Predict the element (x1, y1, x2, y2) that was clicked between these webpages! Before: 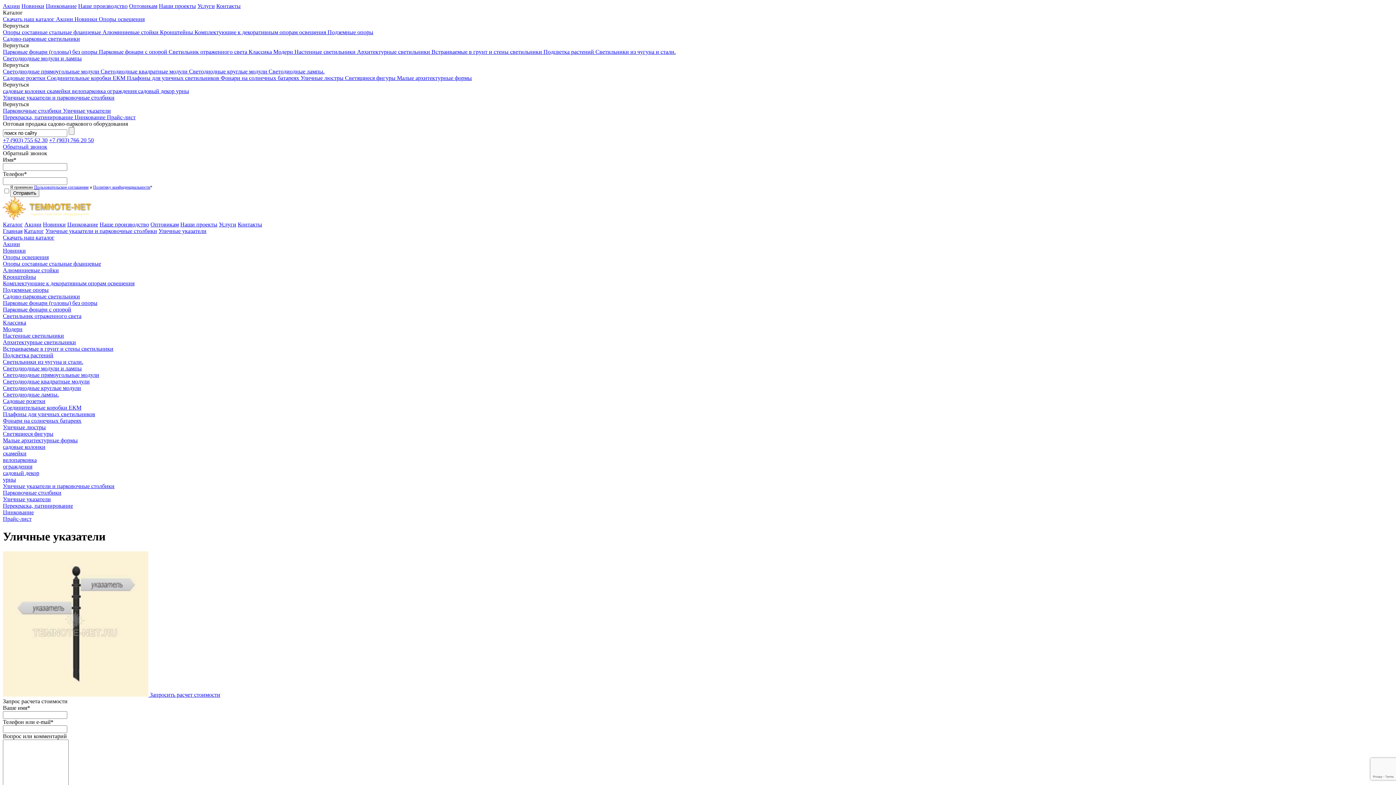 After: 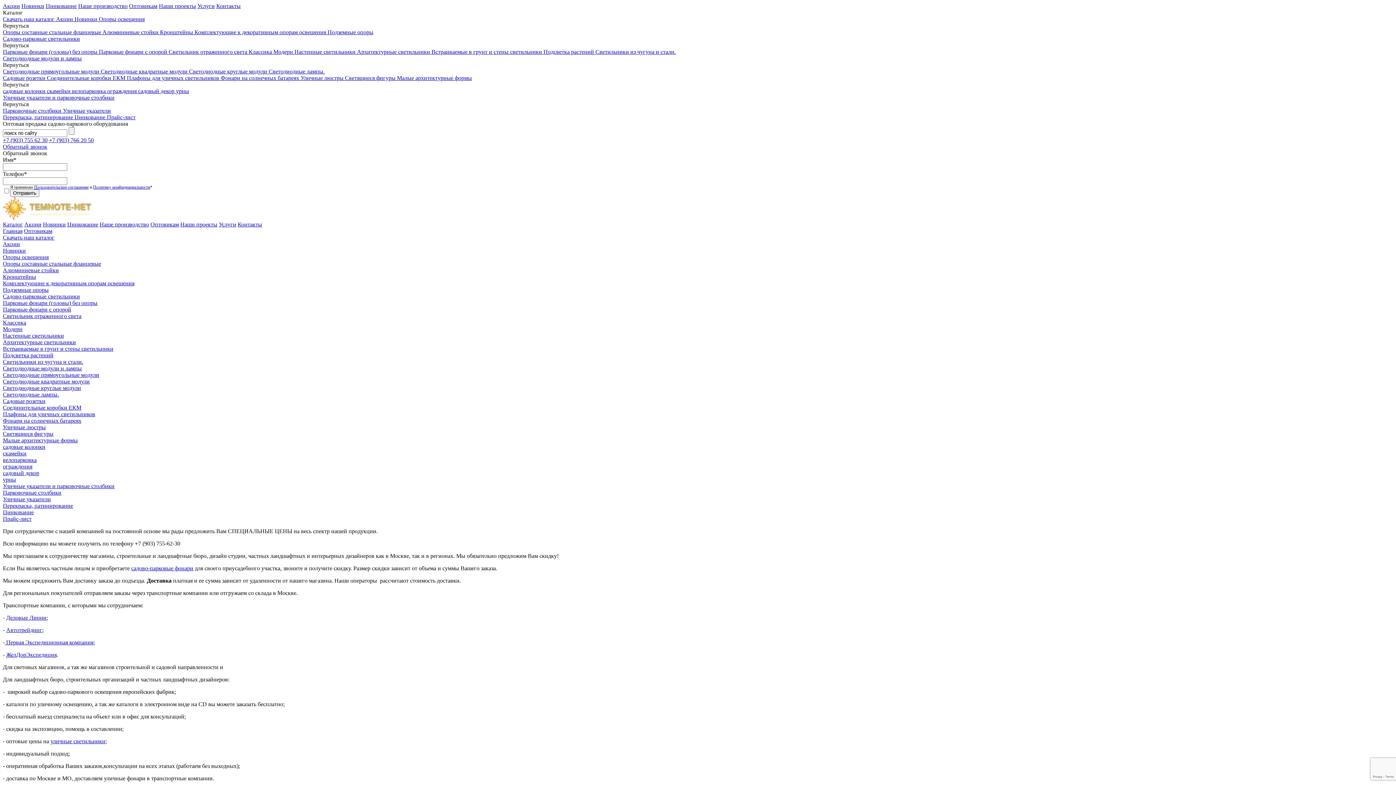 Action: bbox: (129, 2, 157, 9) label: Оптовикам